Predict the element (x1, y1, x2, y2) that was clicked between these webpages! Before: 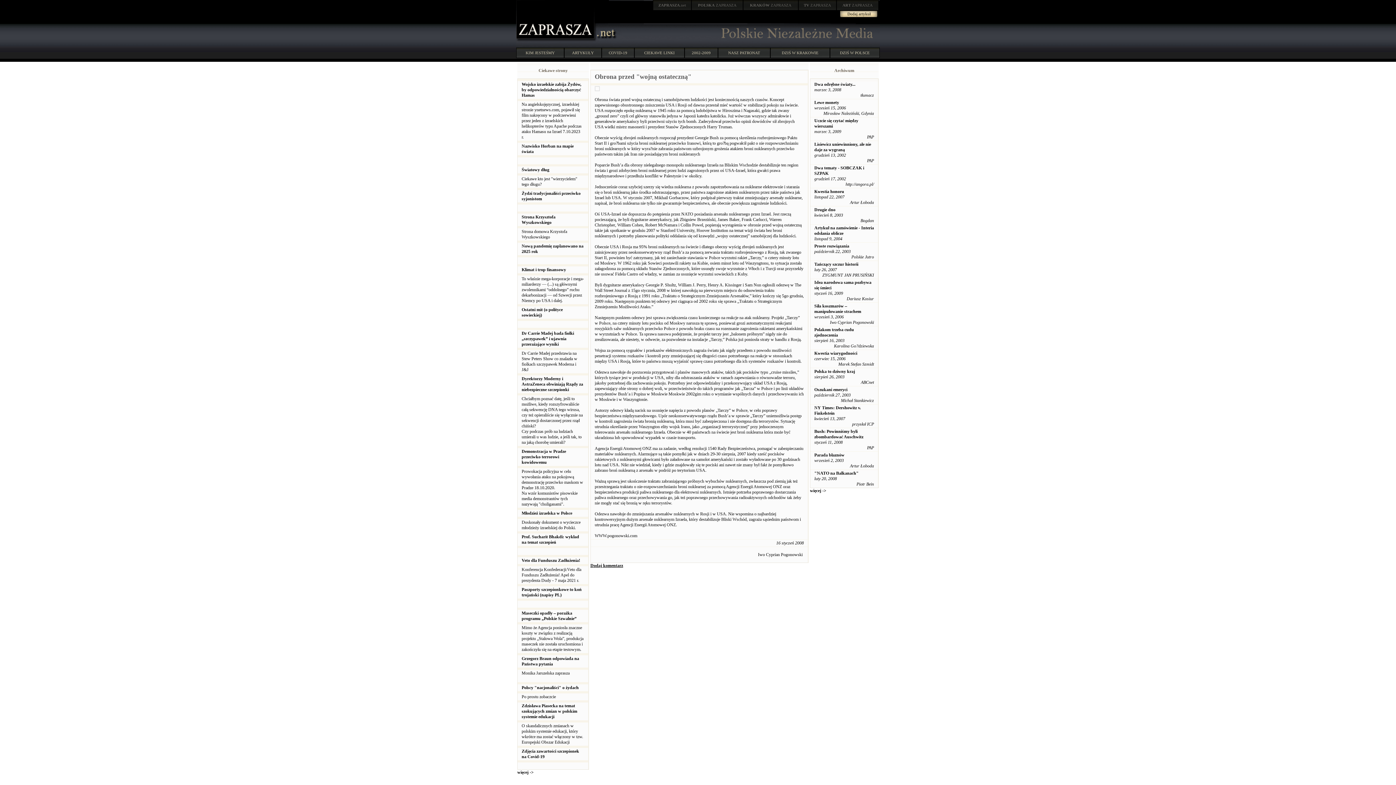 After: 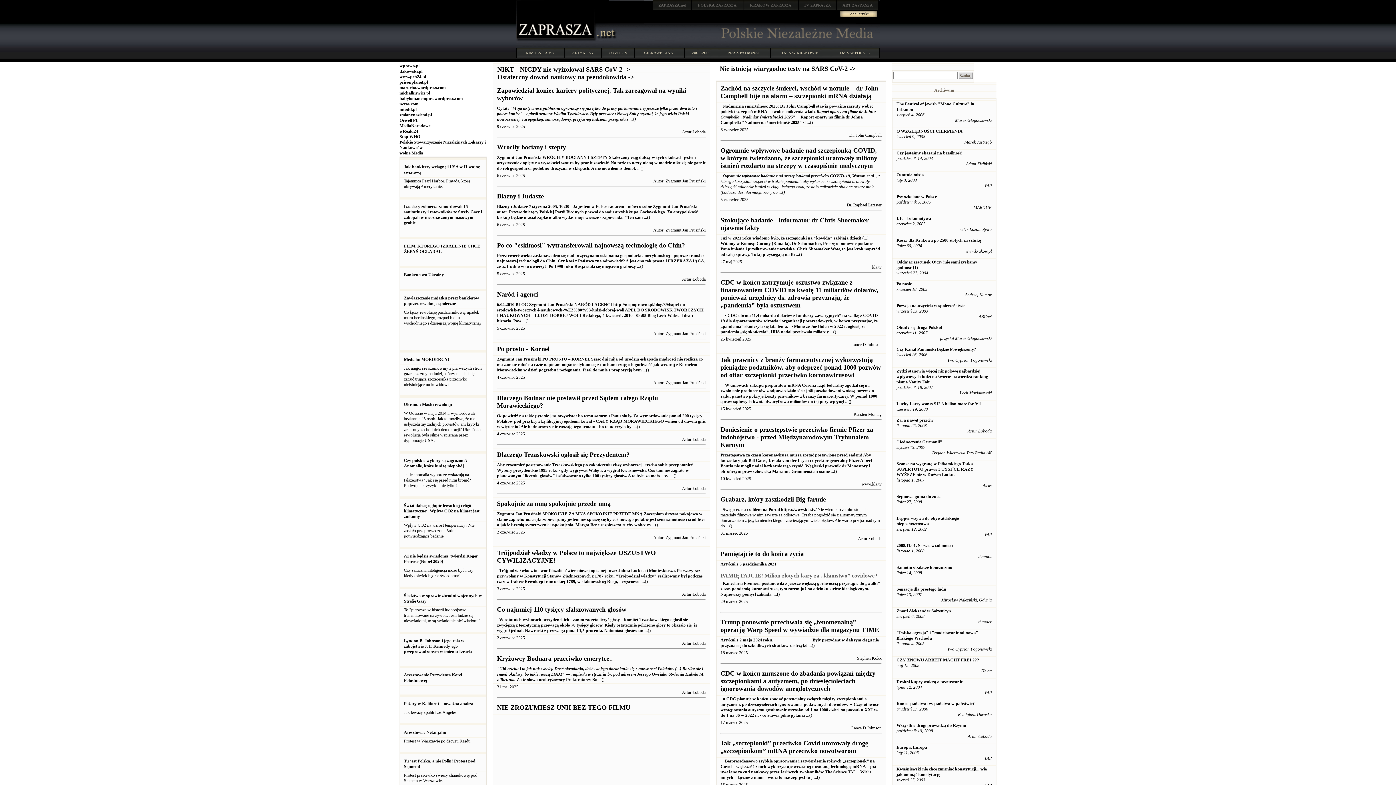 Action: bbox: (721, 37, 880, 42)